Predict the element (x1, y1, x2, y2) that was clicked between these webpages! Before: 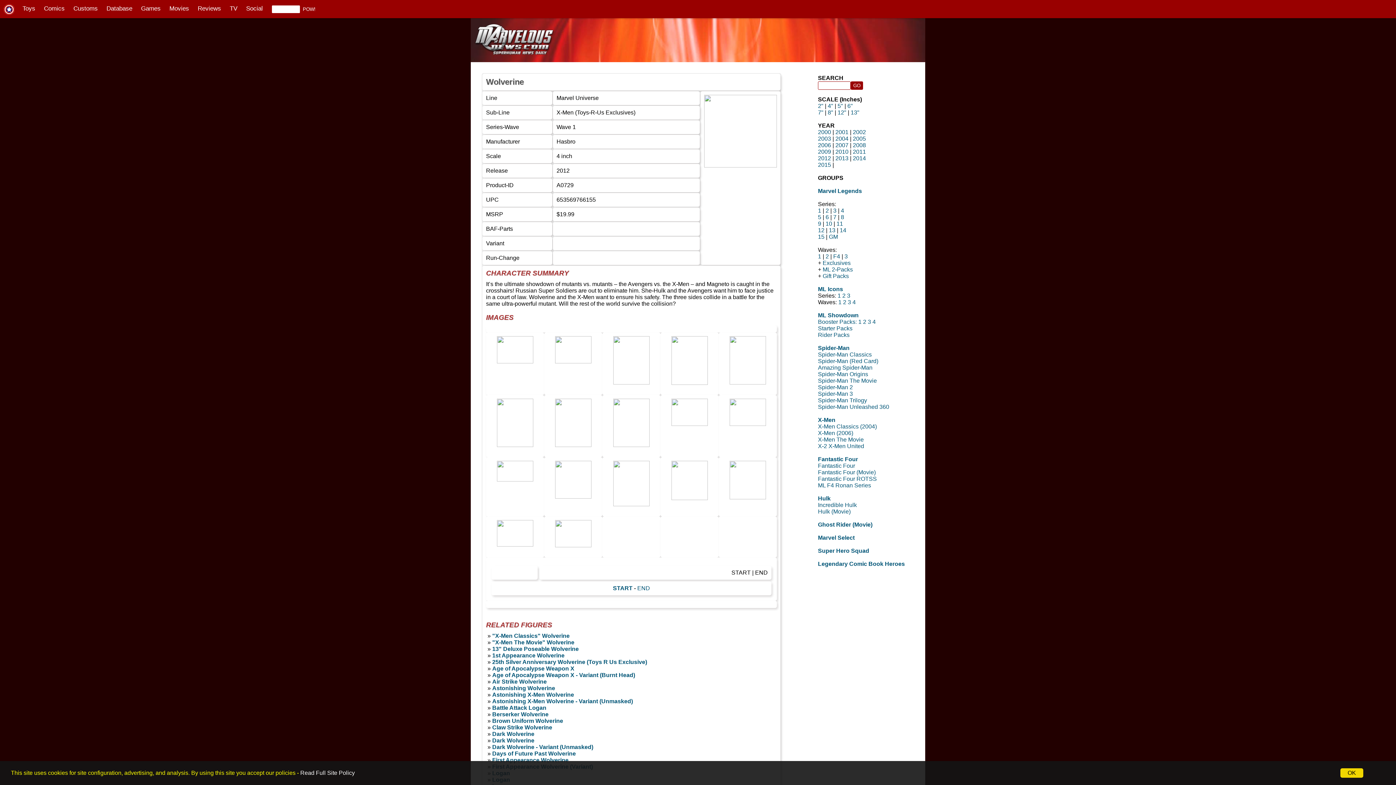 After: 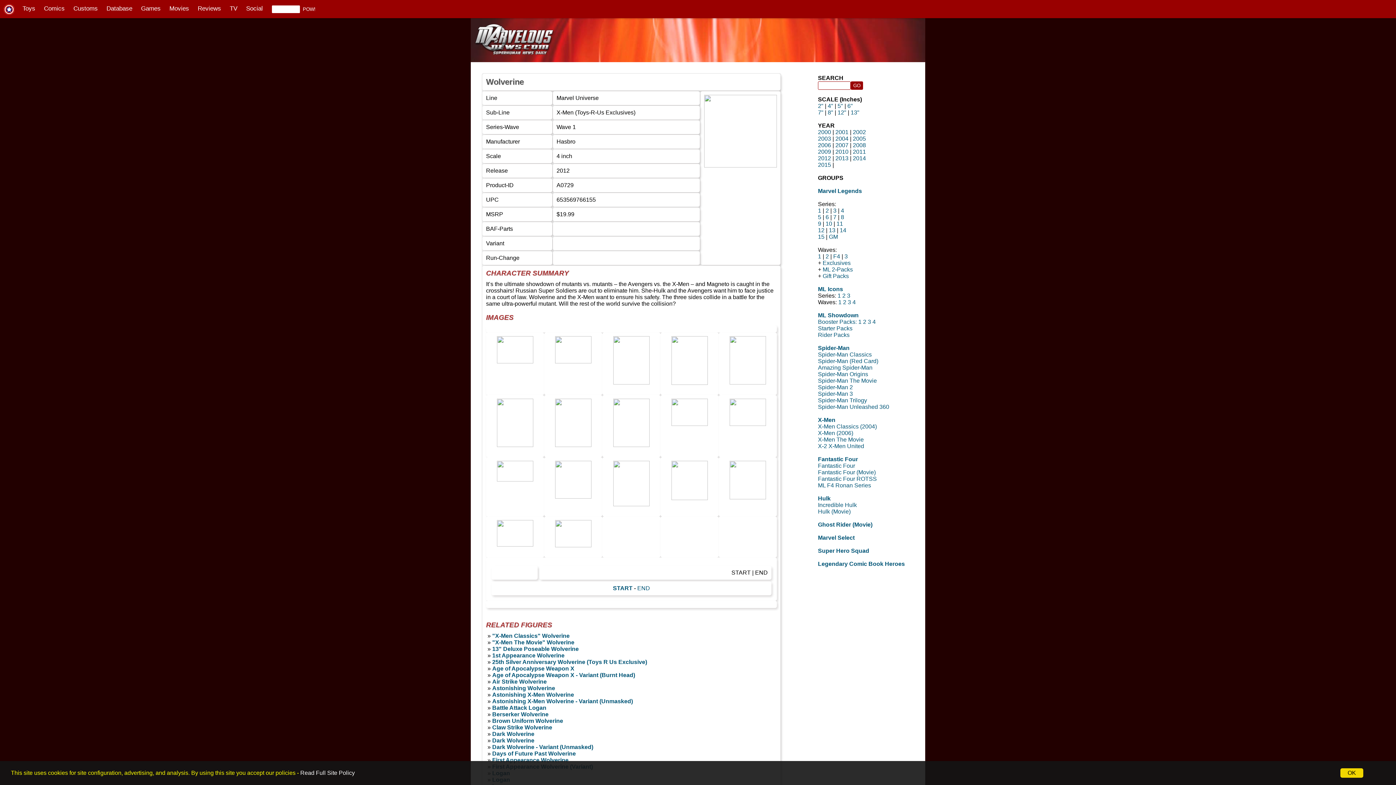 Action: bbox: (858, 318, 861, 325) label: 1